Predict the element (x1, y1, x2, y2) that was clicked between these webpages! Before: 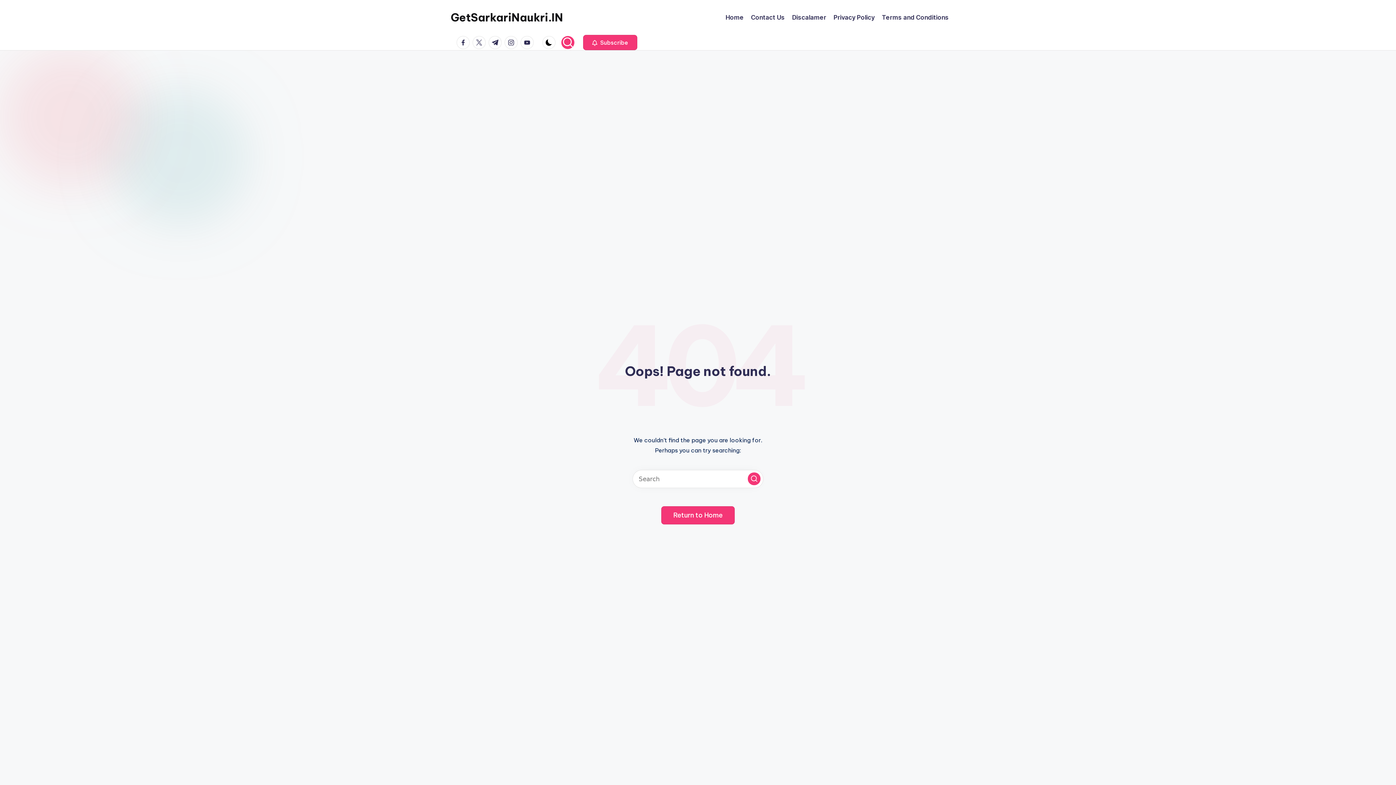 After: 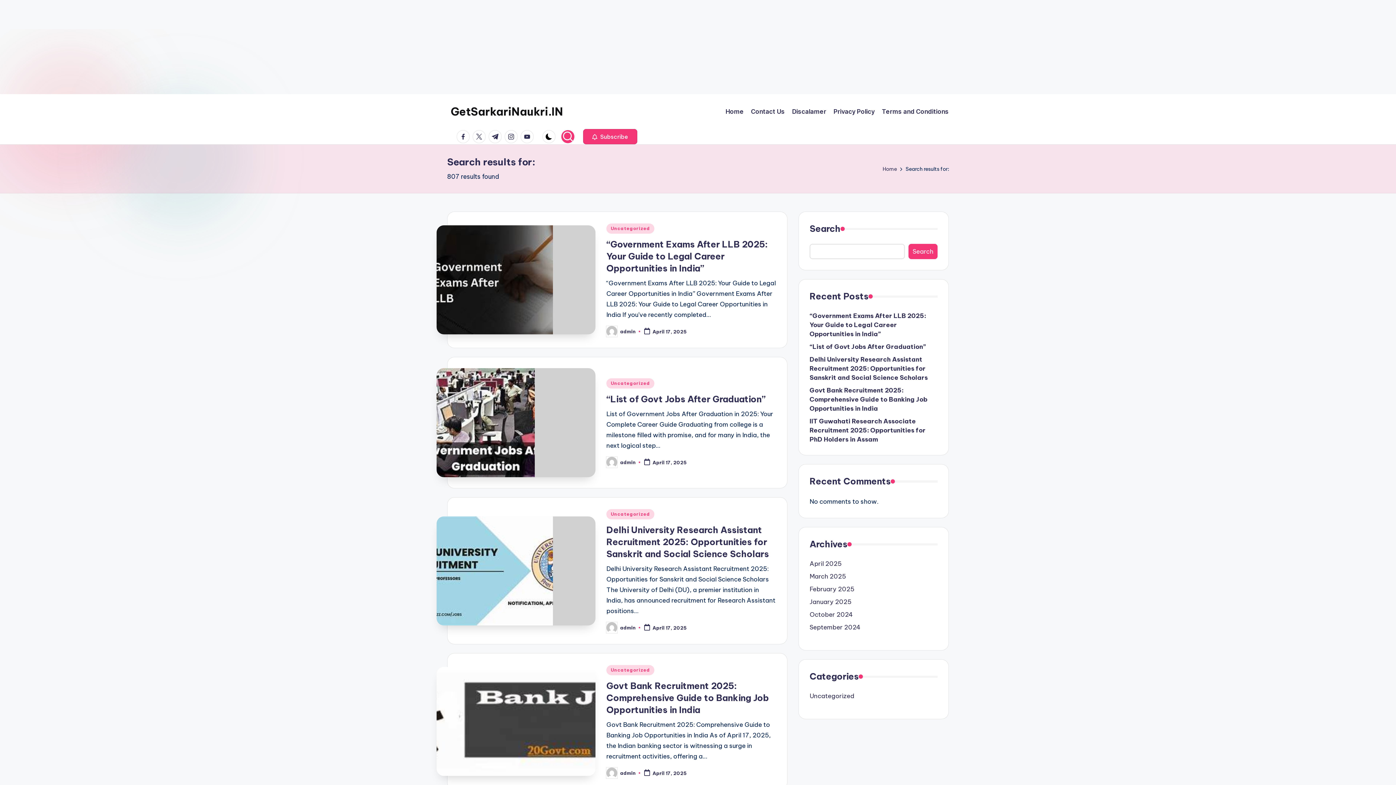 Action: label: Search bbox: (748, 472, 760, 485)